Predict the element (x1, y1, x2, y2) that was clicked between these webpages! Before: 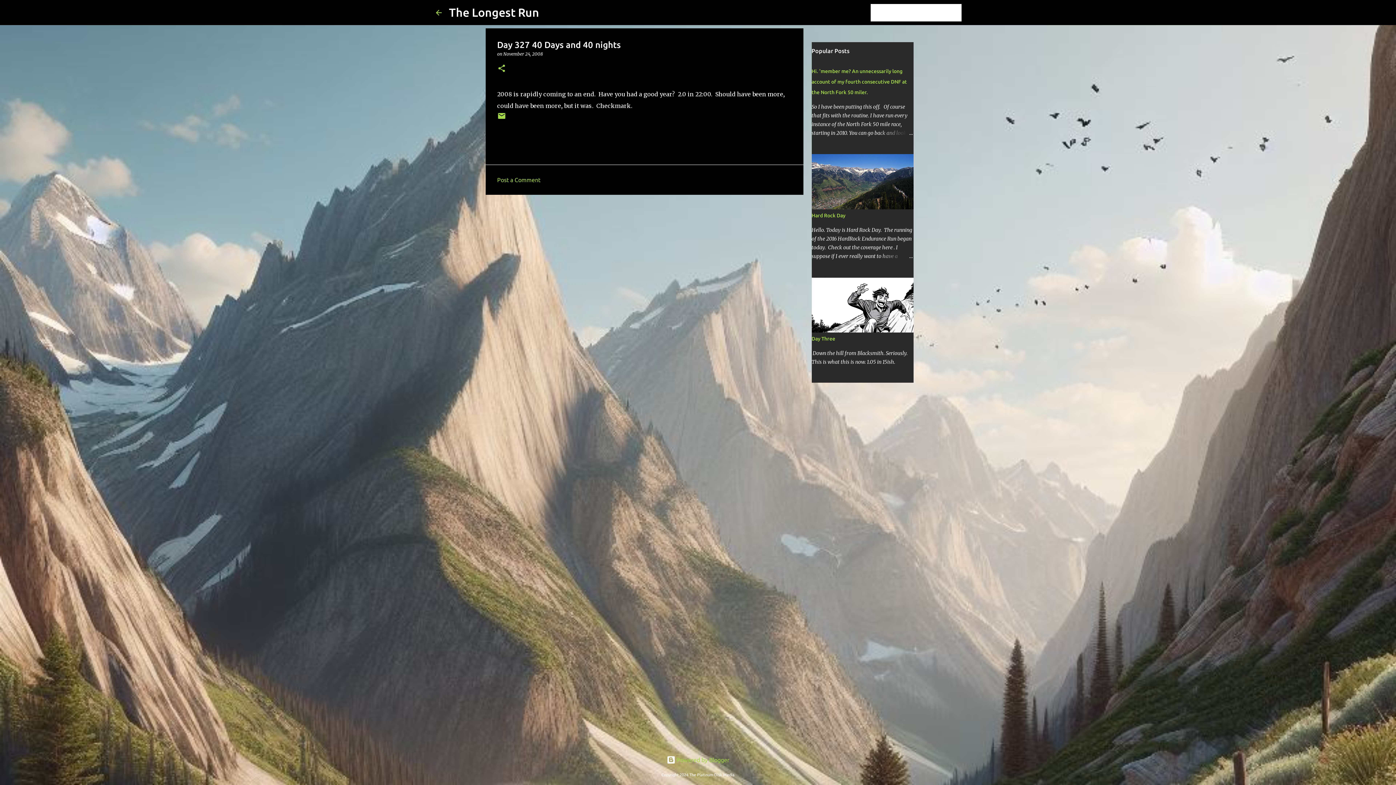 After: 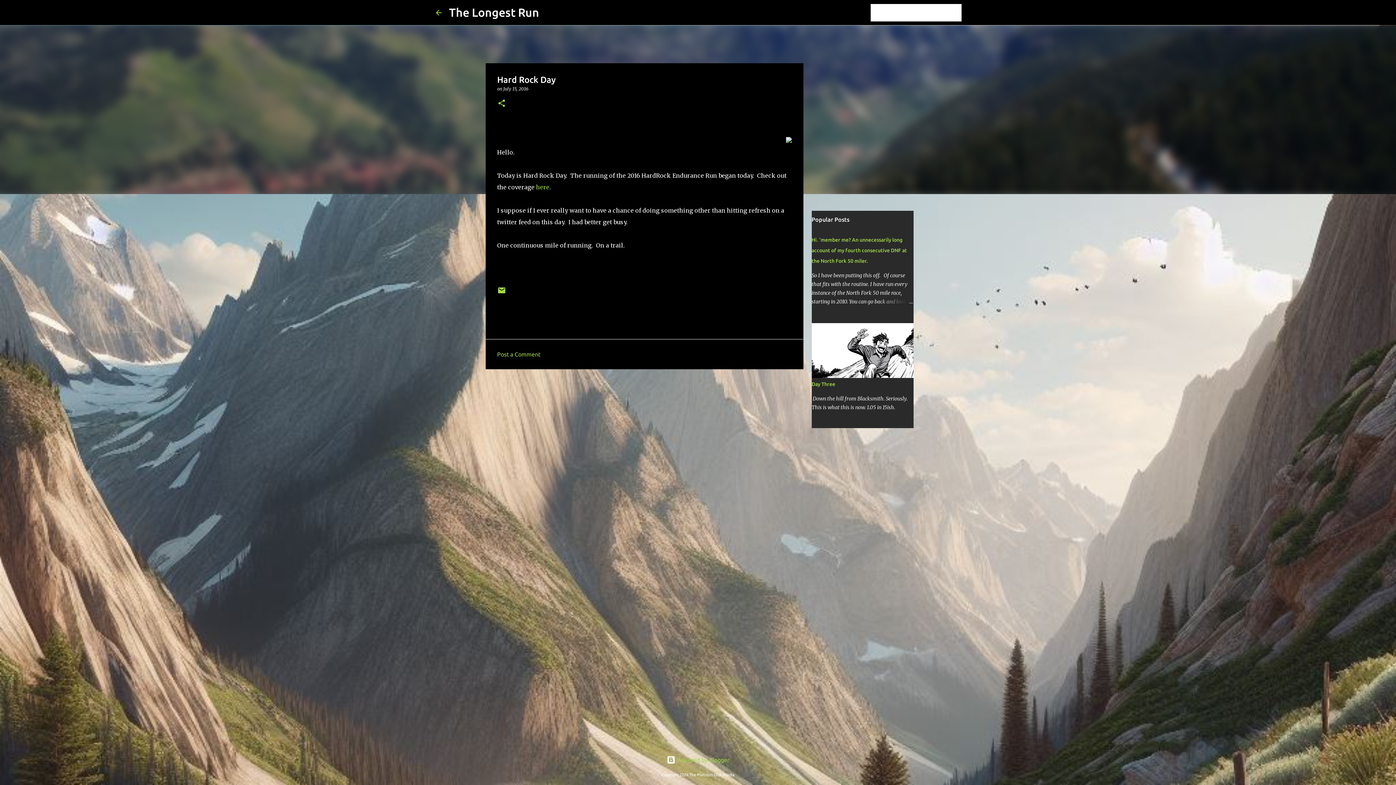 Action: label: Hard Rock Day bbox: (811, 212, 845, 218)